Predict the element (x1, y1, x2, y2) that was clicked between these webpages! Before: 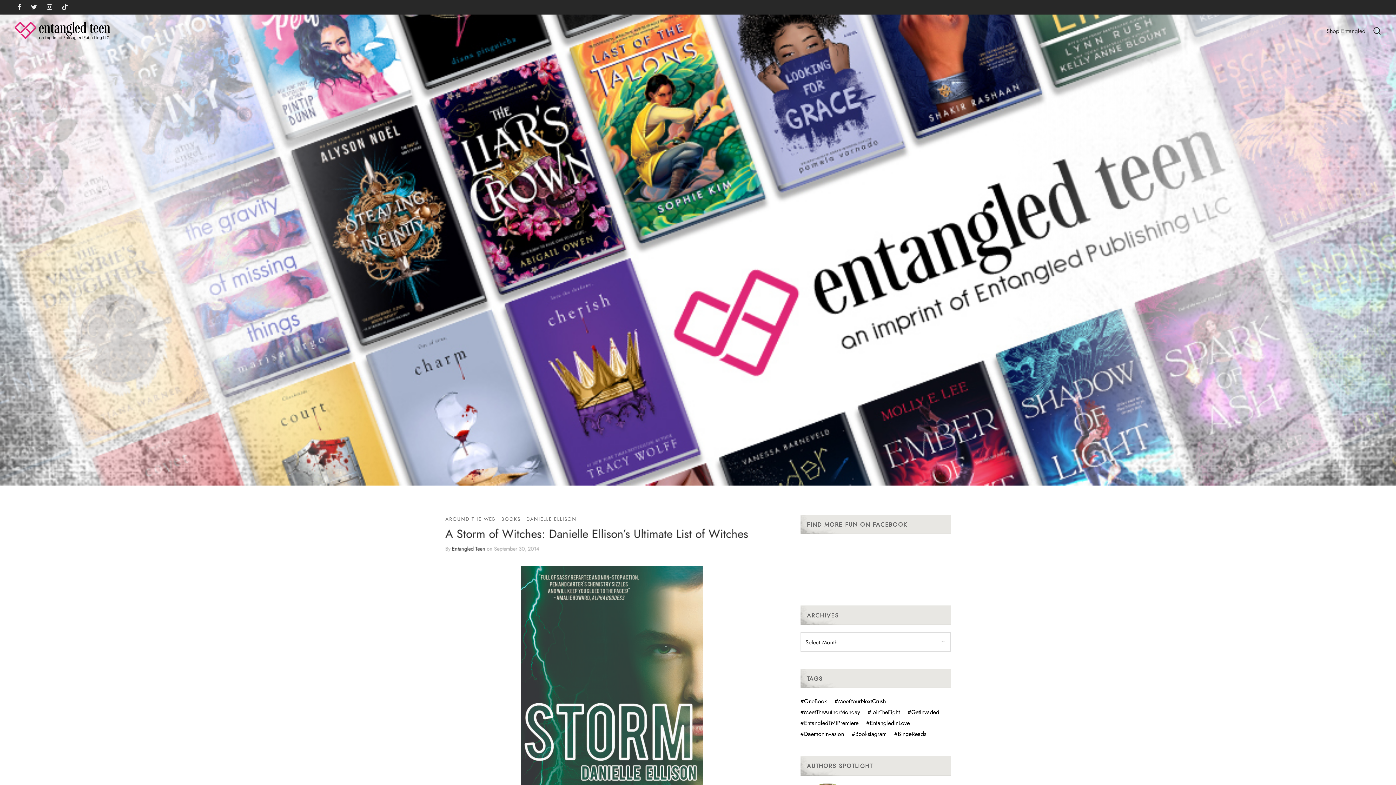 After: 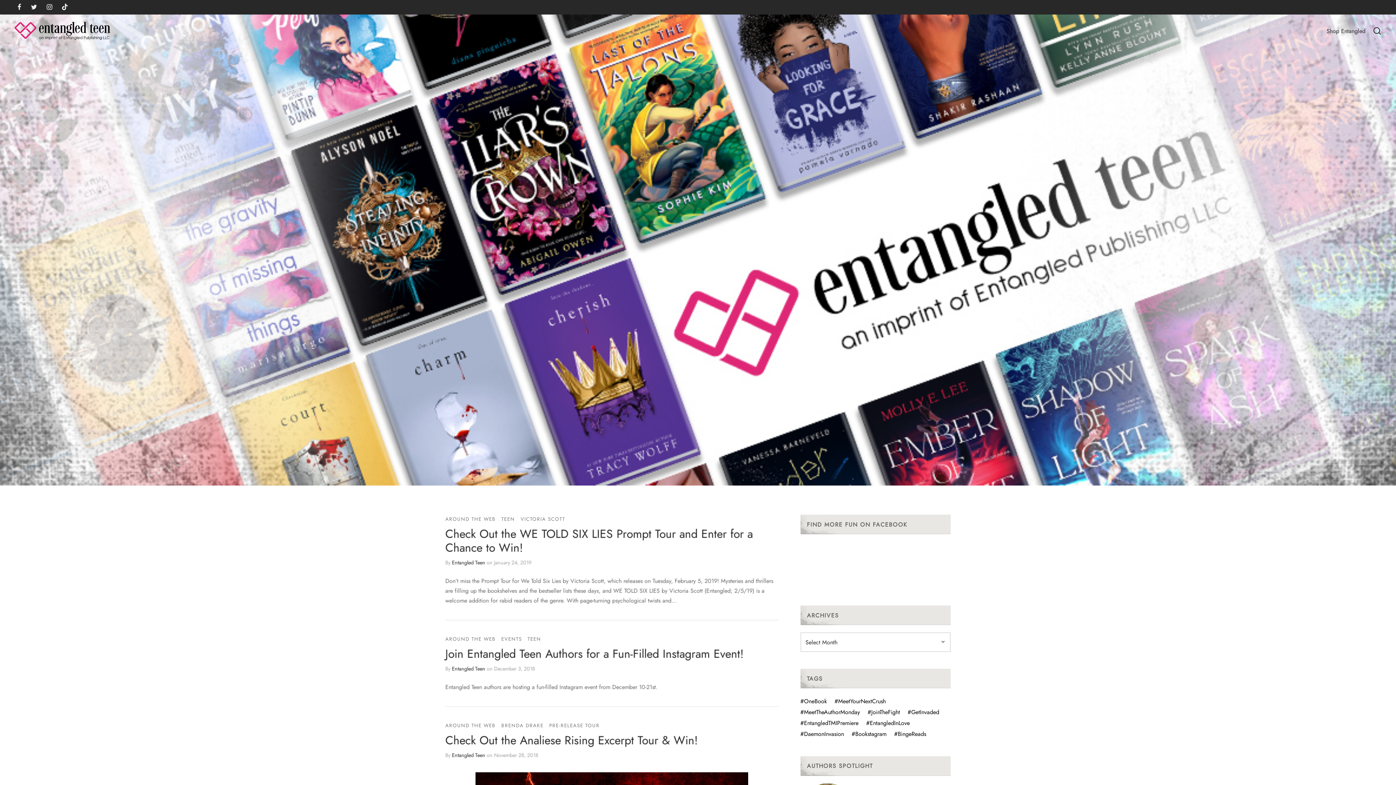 Action: label: AROUND THE WEB bbox: (445, 515, 495, 523)